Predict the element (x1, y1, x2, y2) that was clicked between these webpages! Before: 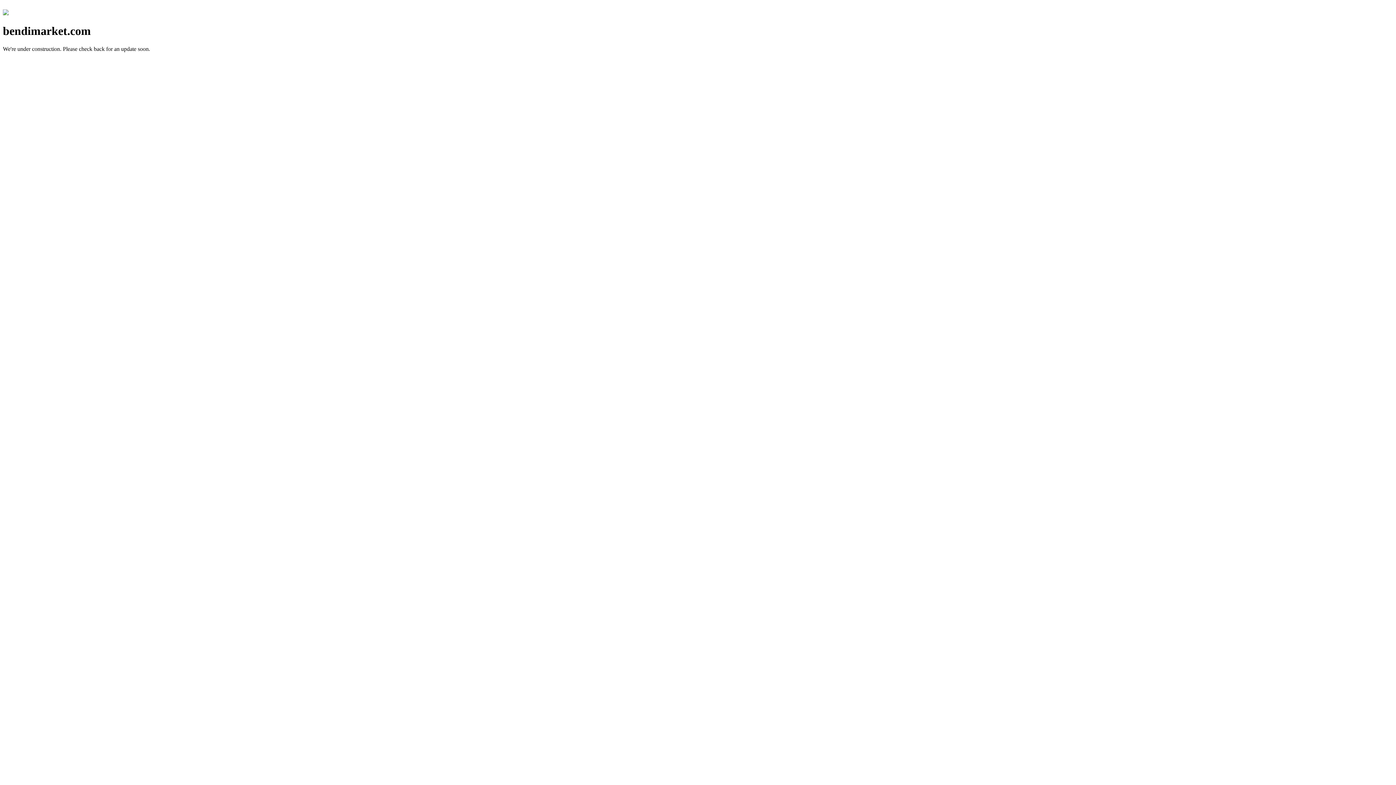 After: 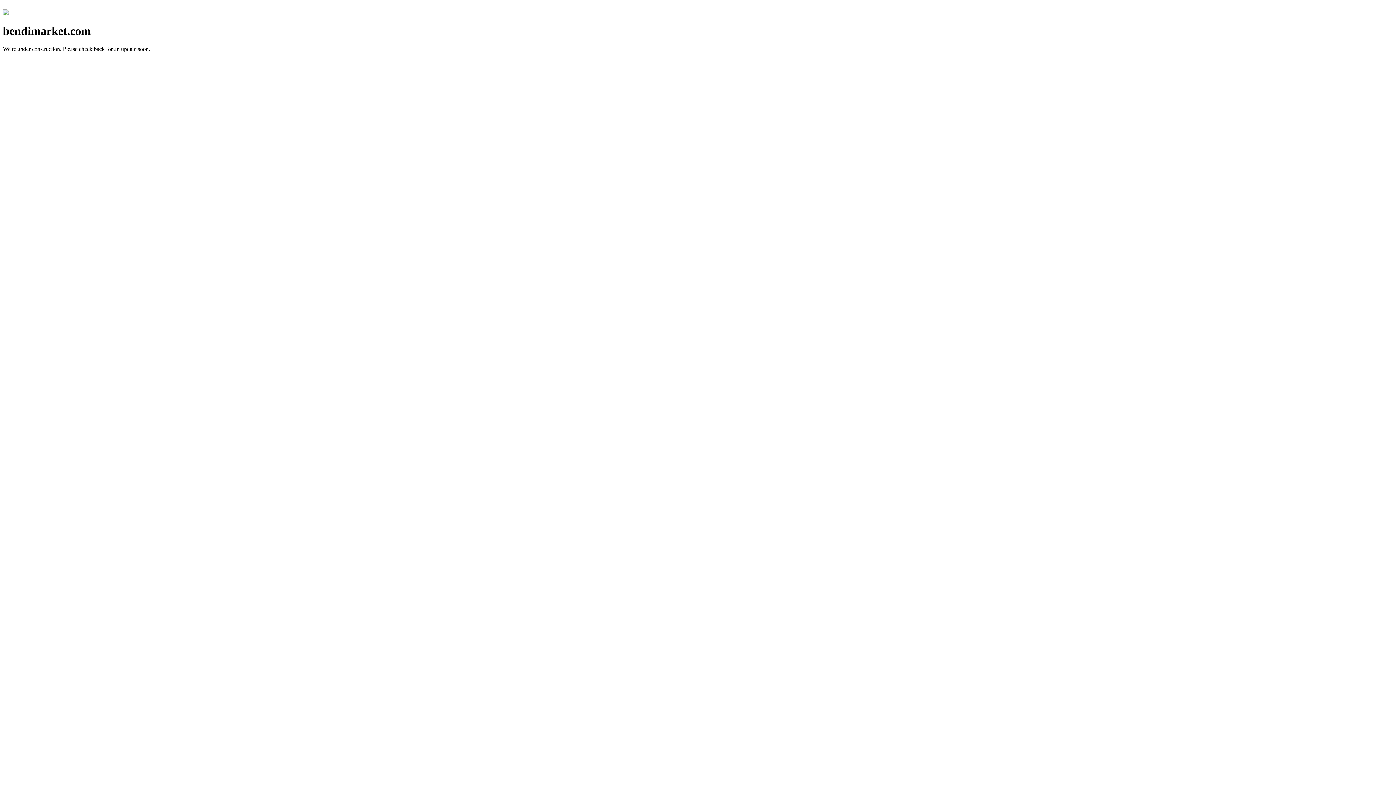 Action: bbox: (2, 10, 8, 16)